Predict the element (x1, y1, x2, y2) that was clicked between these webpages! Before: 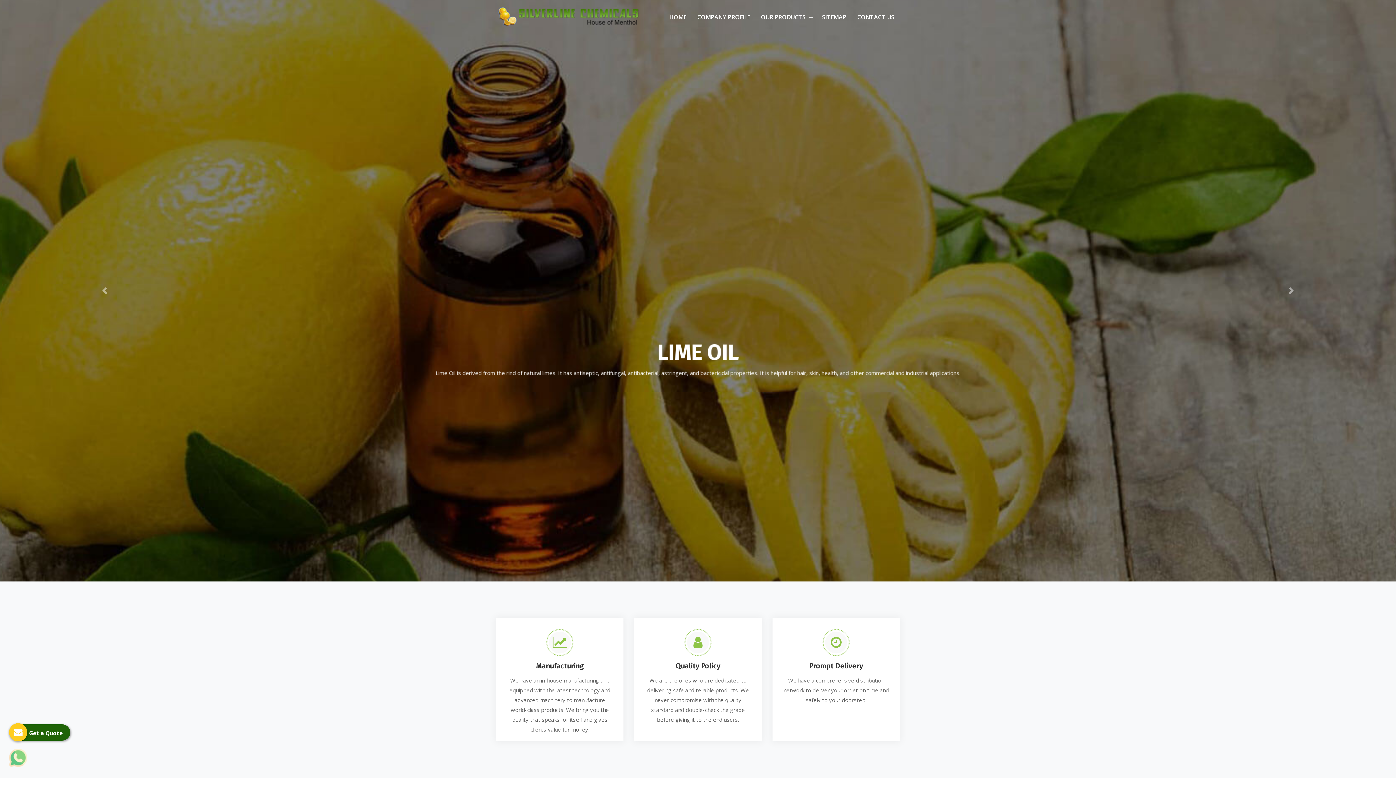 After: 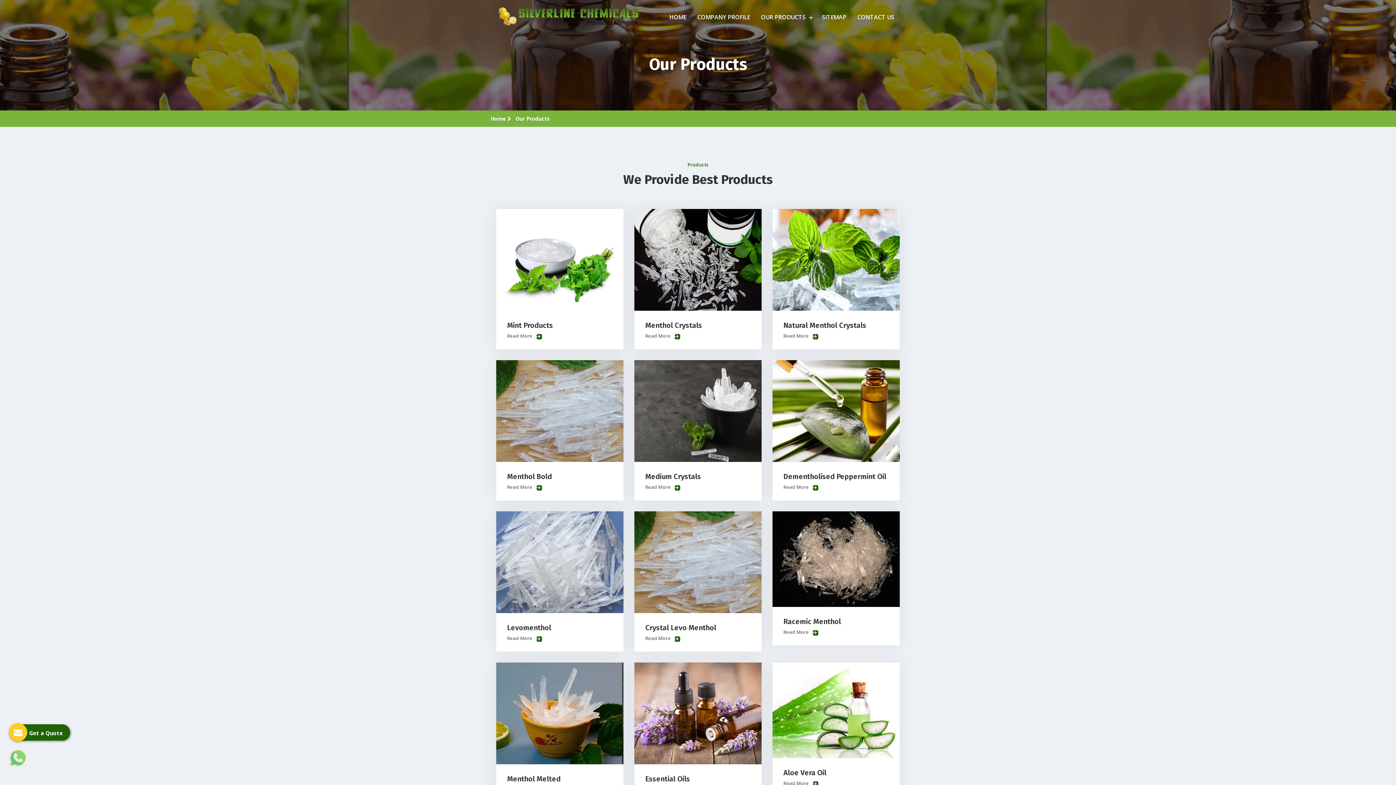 Action: label: OUR PRODUCTS  bbox: (761, 11, 811, 22)